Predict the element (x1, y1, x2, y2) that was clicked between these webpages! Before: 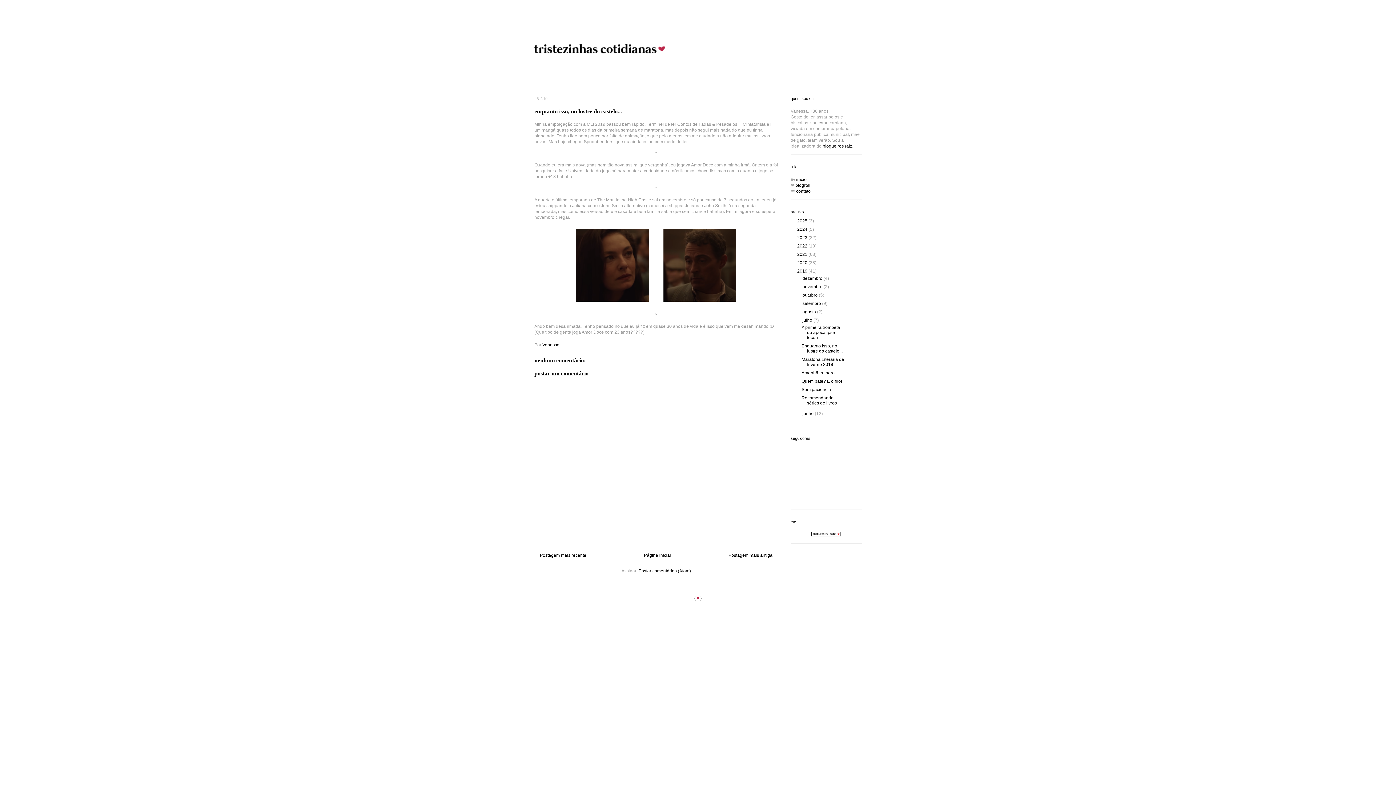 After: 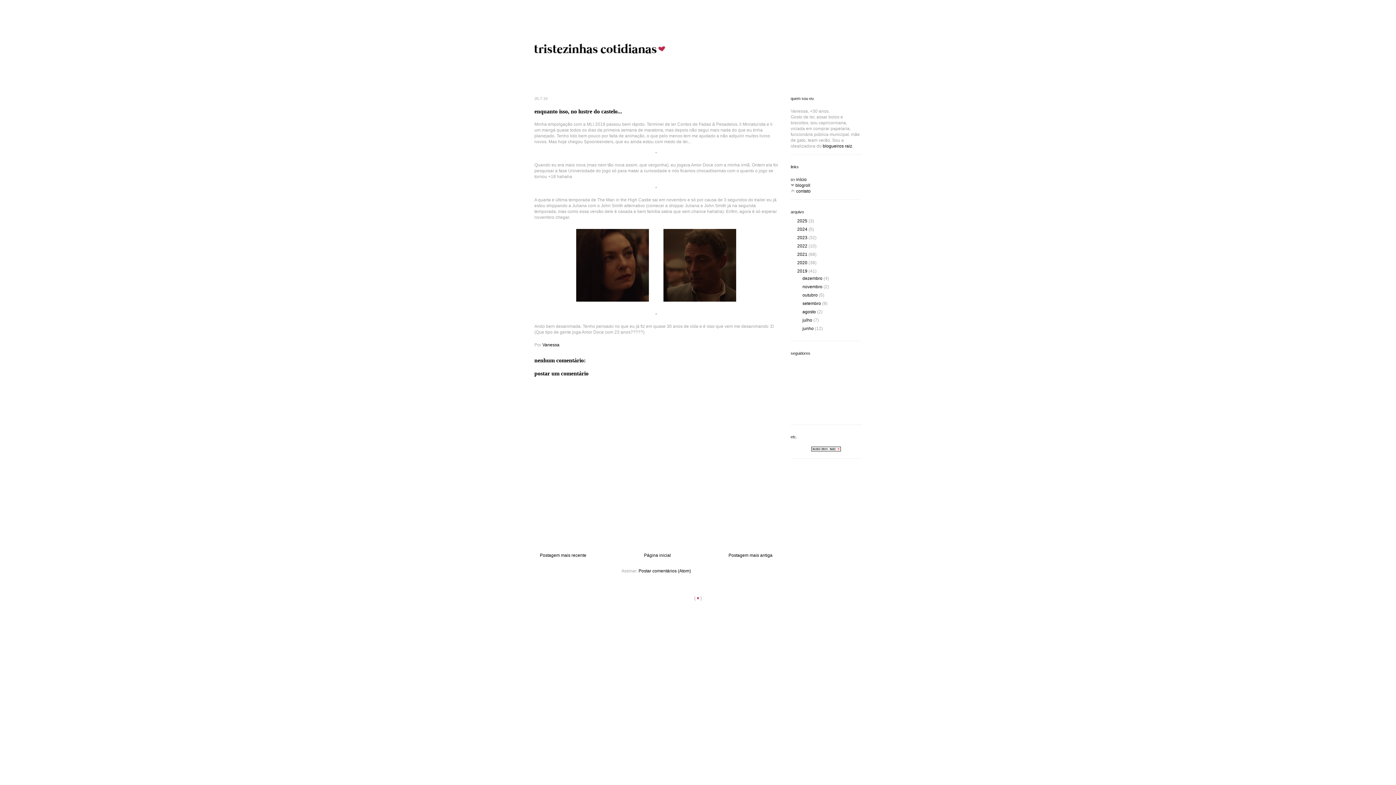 Action: bbox: (796, 317, 802, 323) label: ▼  